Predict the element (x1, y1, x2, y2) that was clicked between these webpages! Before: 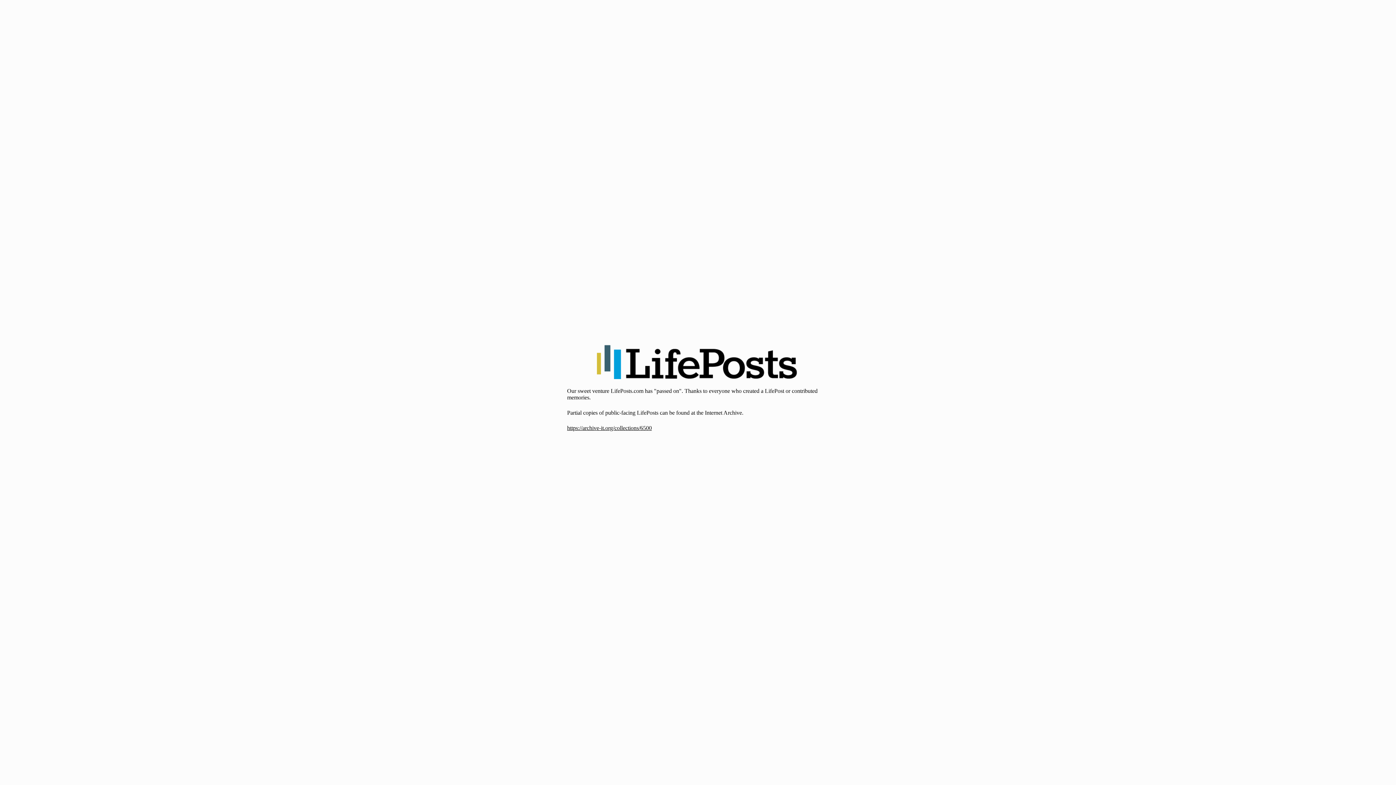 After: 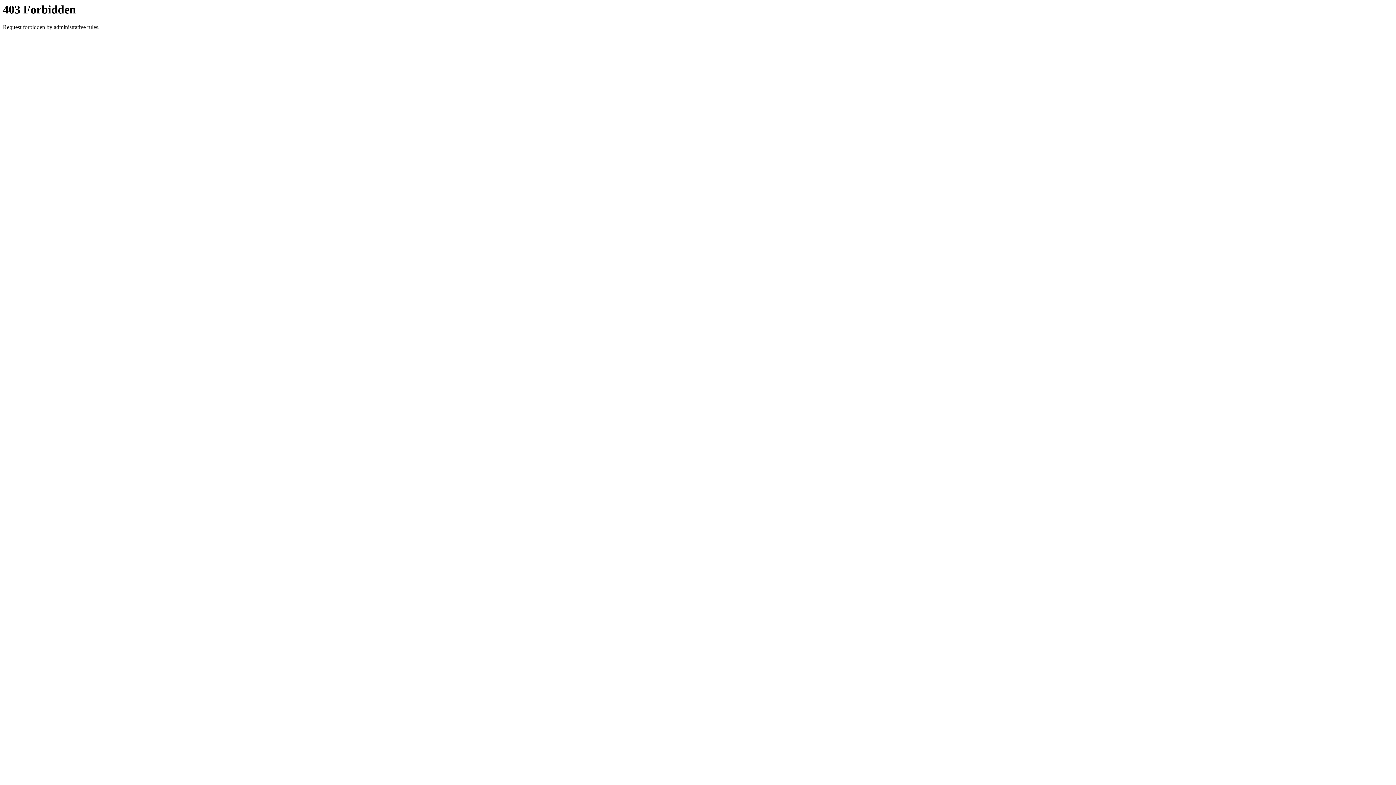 Action: bbox: (567, 425, 652, 431) label: https://archive-it.org/collections/6500